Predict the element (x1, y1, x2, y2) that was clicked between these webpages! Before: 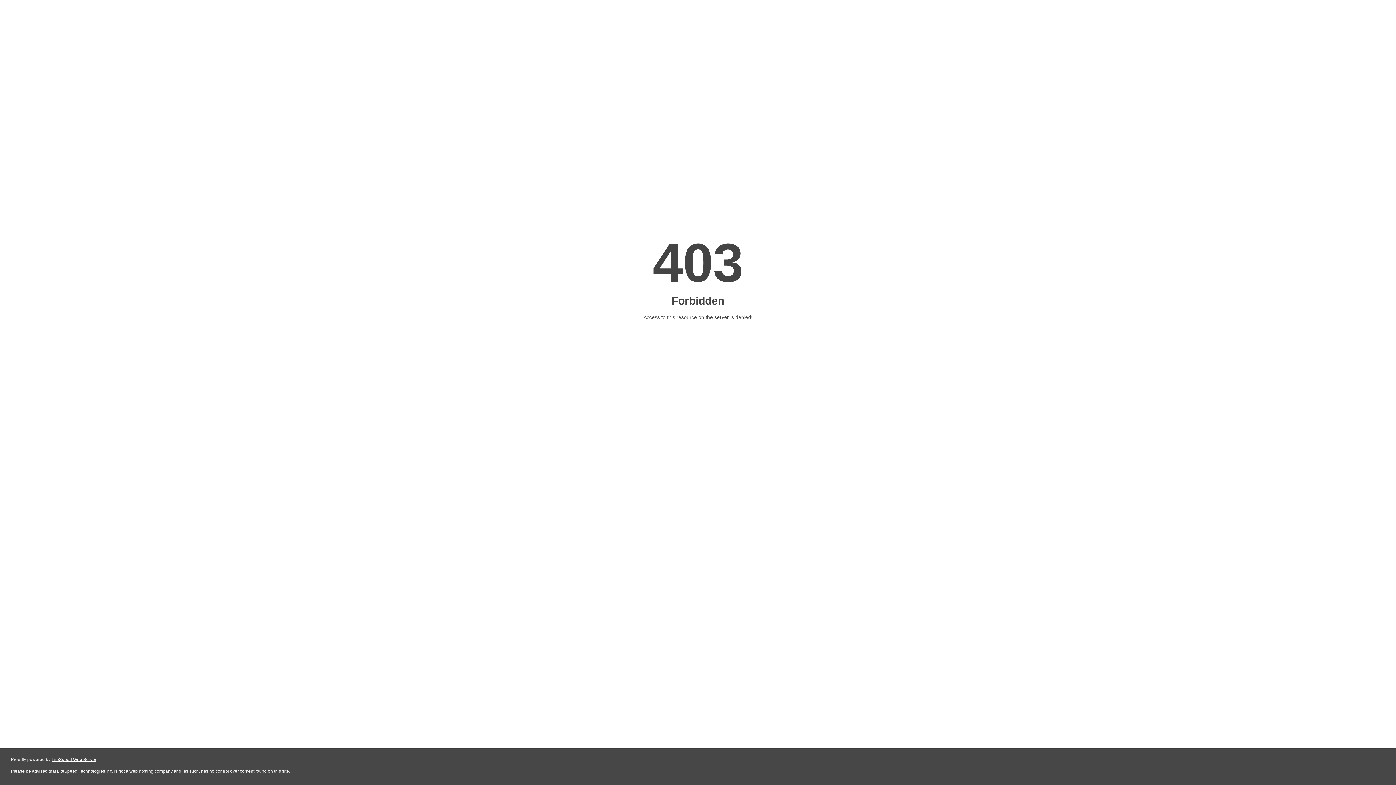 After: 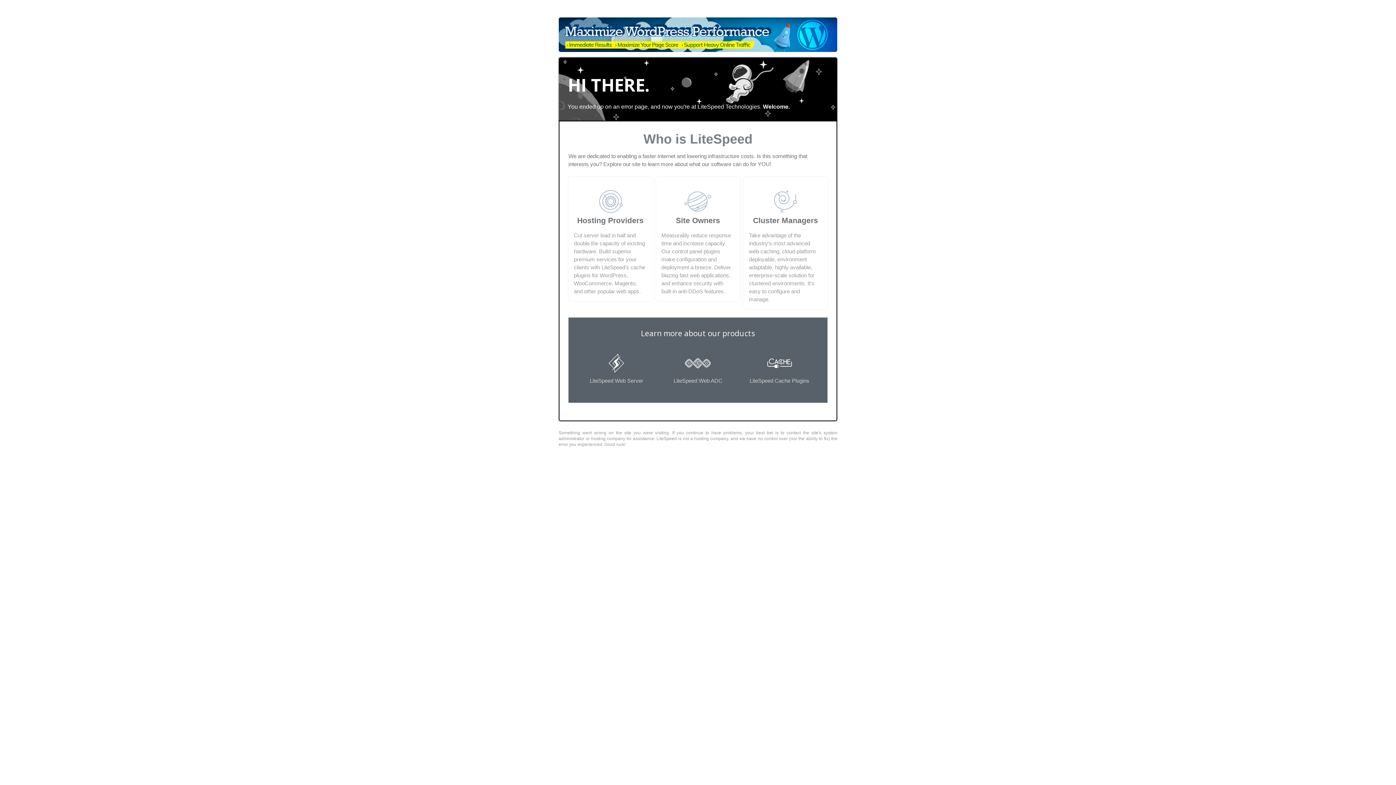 Action: bbox: (51, 757, 96, 762) label: LiteSpeed Web Server